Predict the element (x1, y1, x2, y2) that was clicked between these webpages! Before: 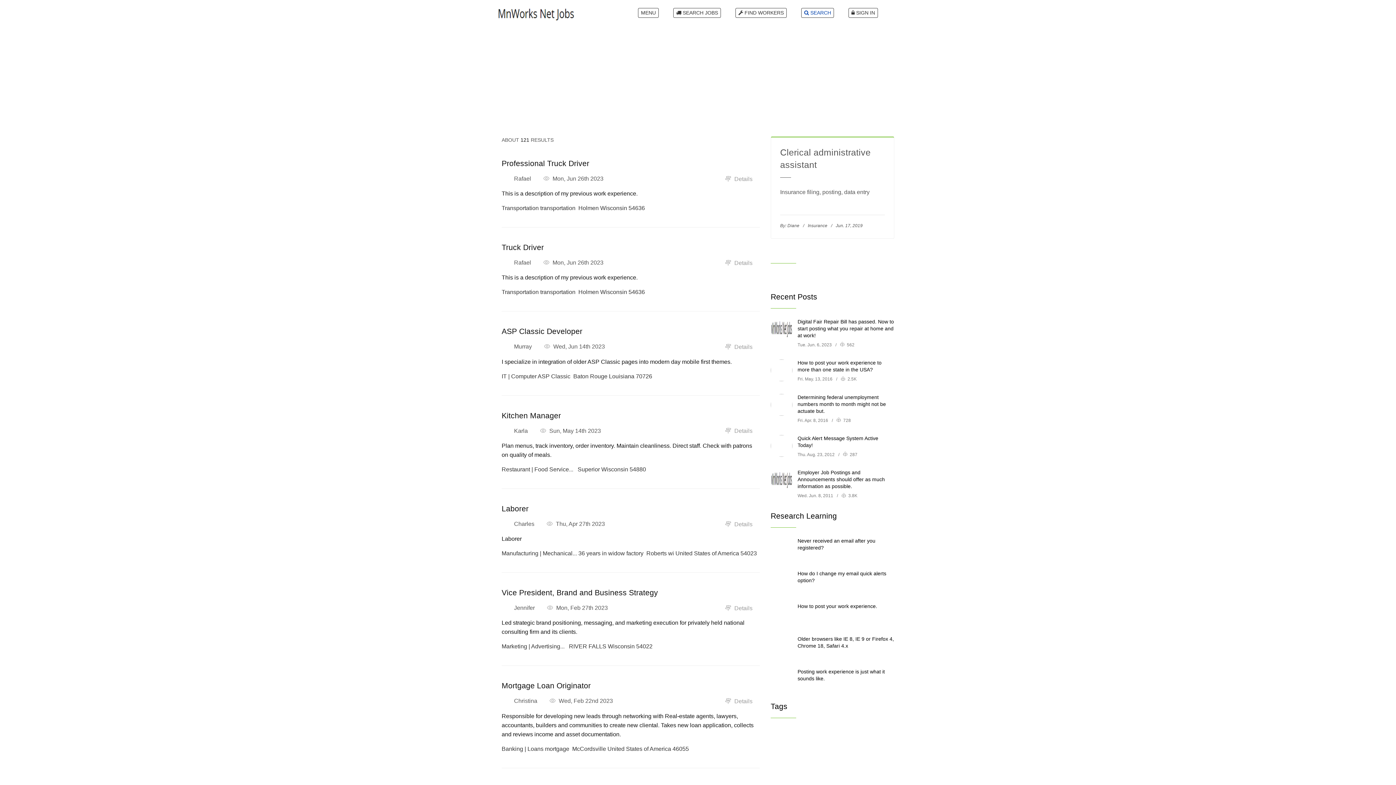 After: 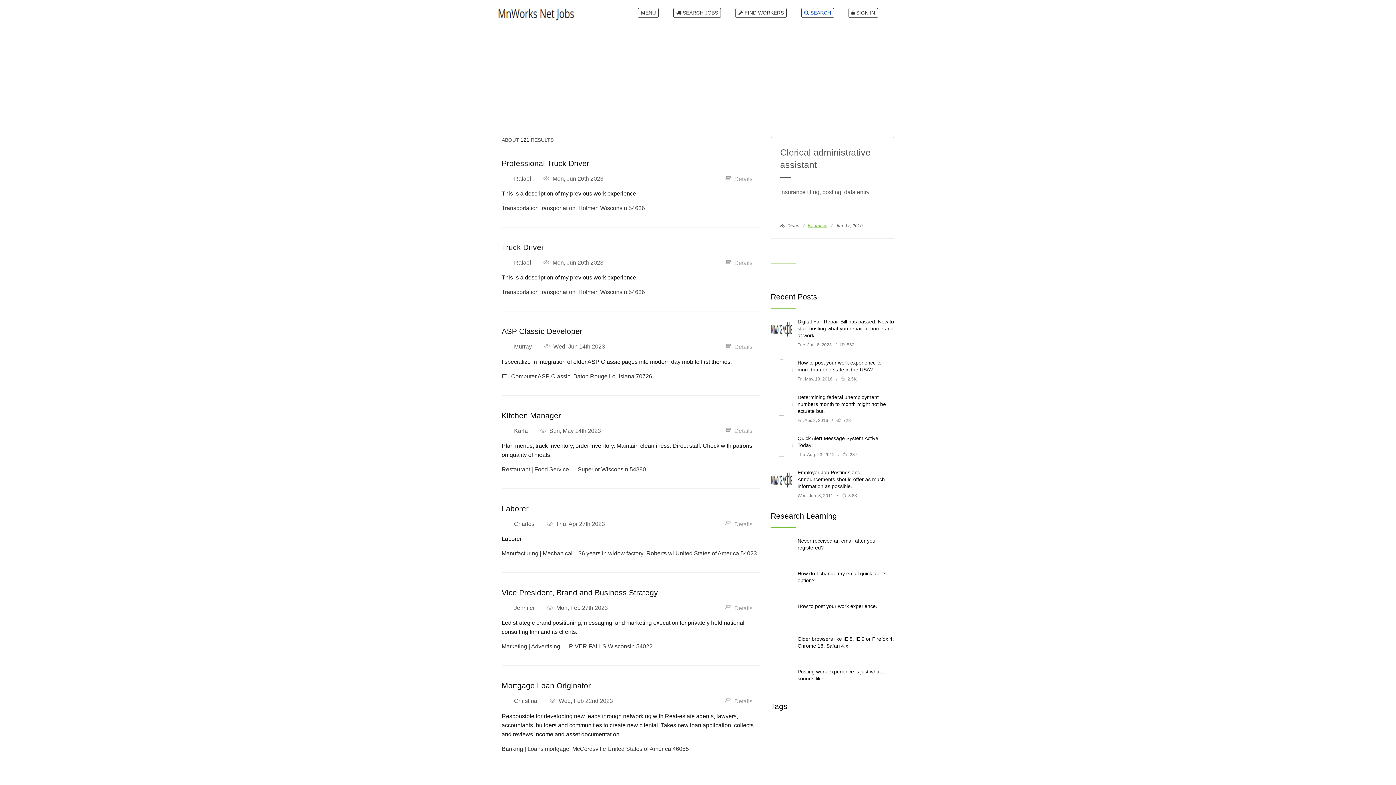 Action: bbox: (807, 223, 827, 228) label: Insurance